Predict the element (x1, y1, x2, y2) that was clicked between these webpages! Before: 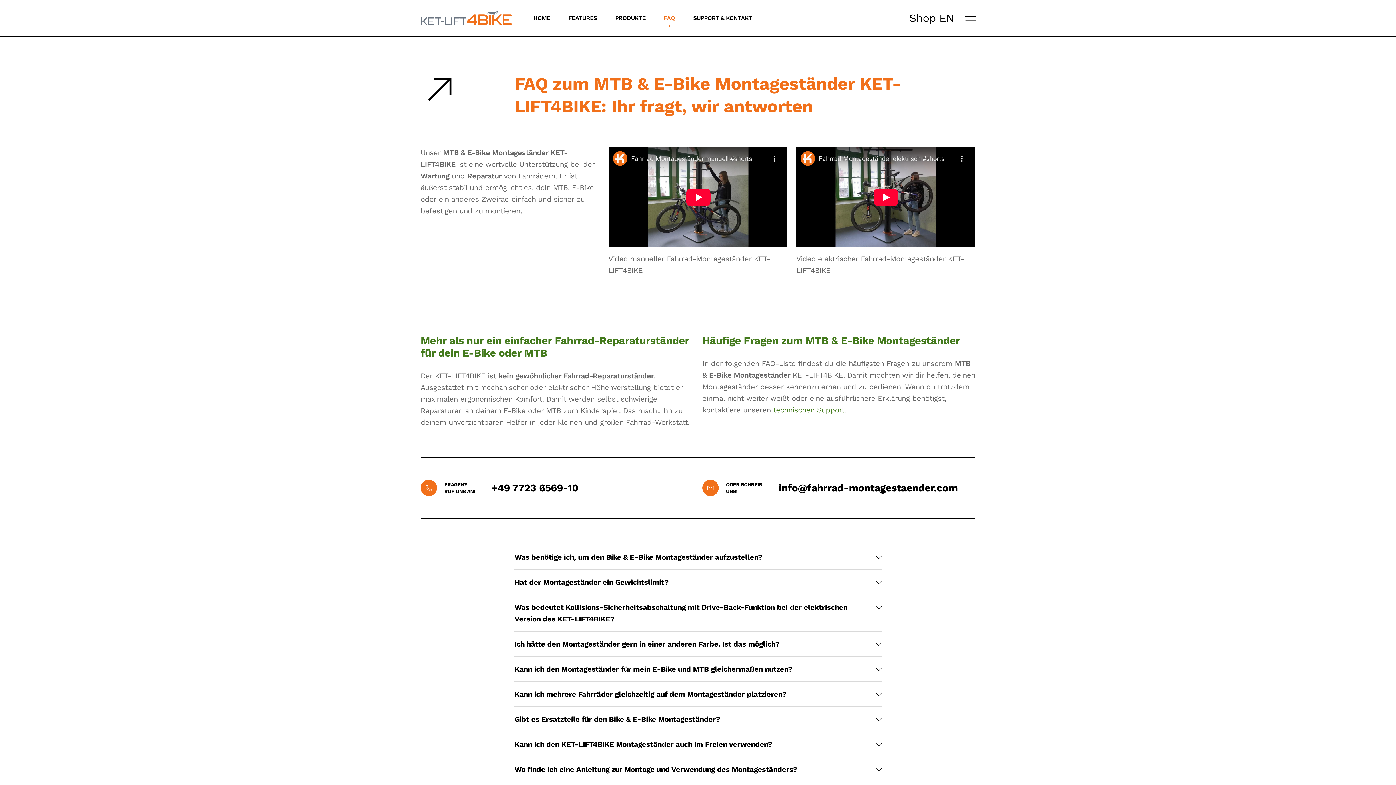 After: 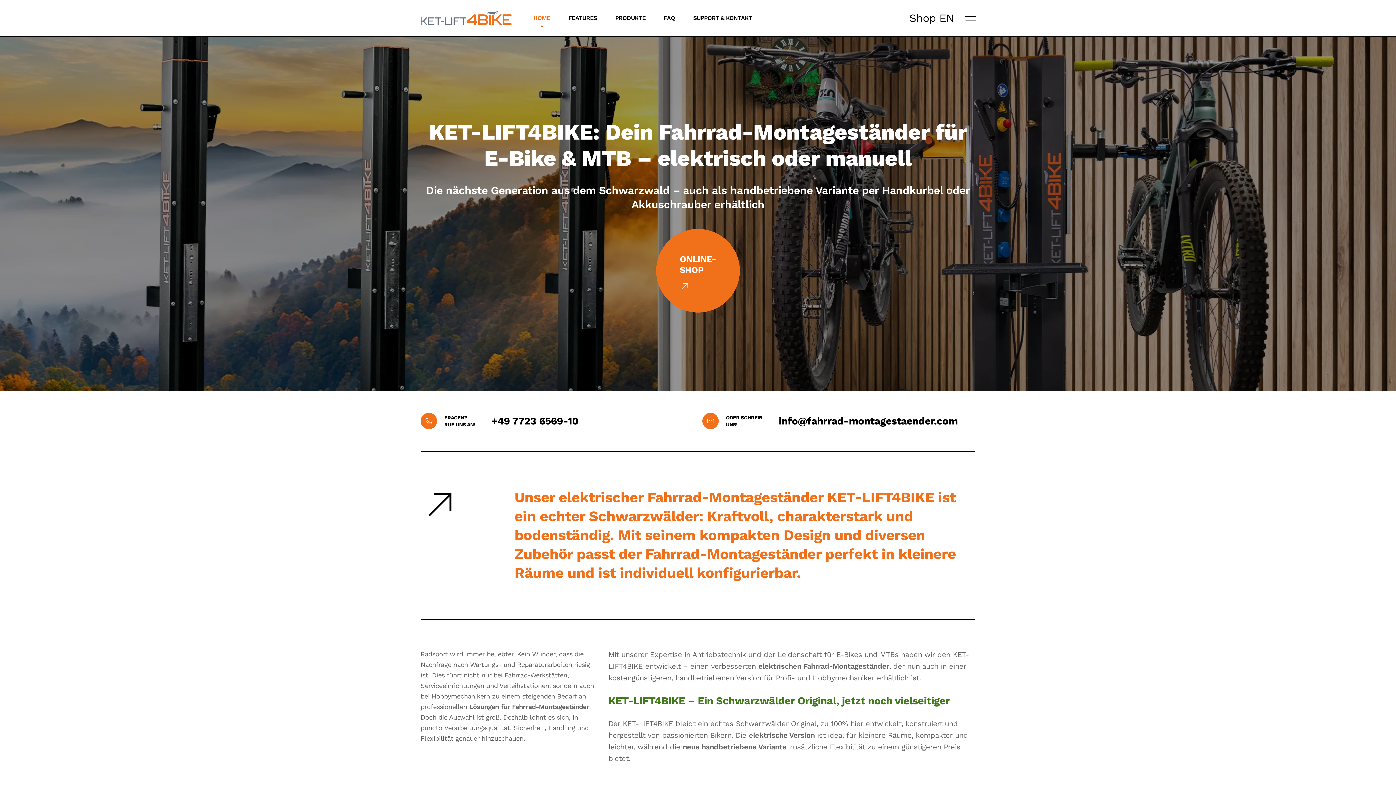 Action: bbox: (533, 15, 550, 21) label: HOME